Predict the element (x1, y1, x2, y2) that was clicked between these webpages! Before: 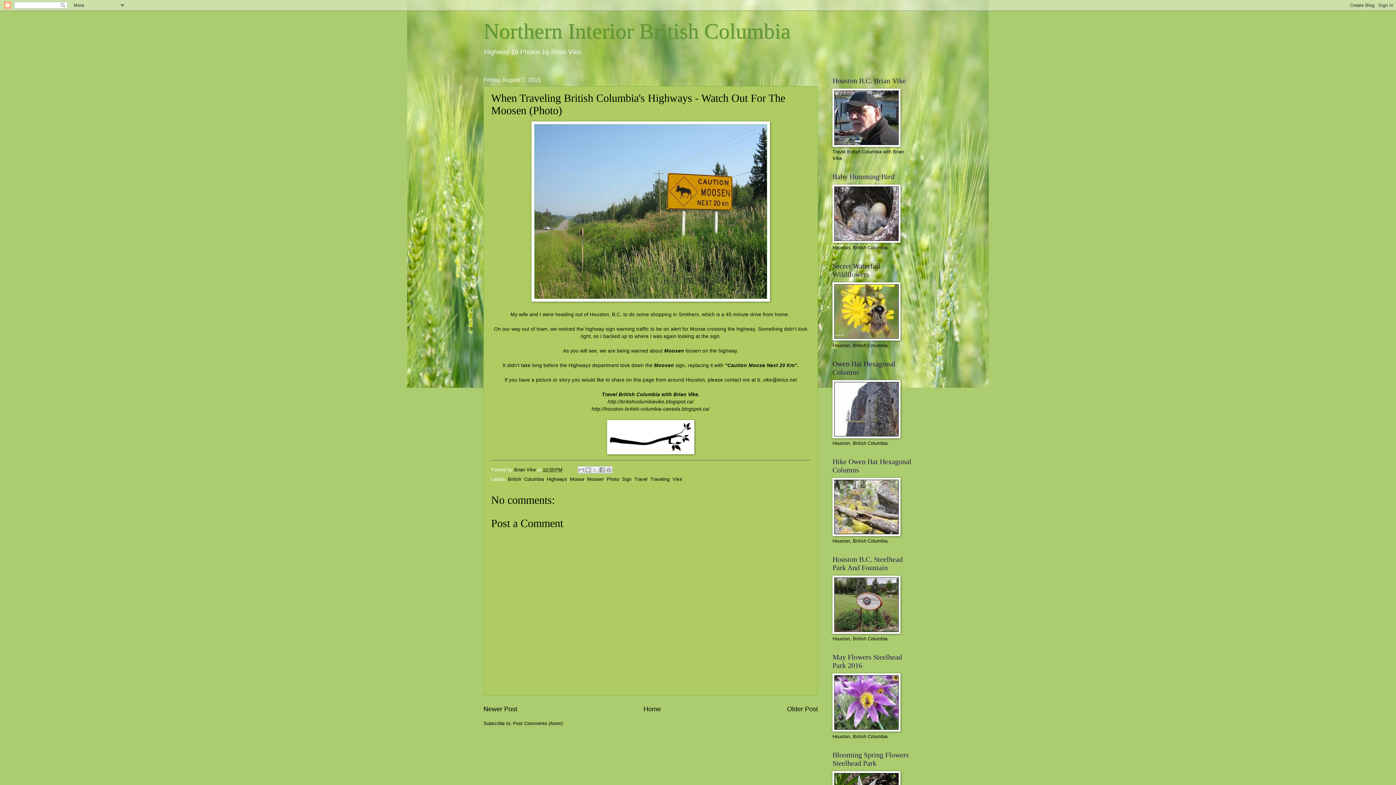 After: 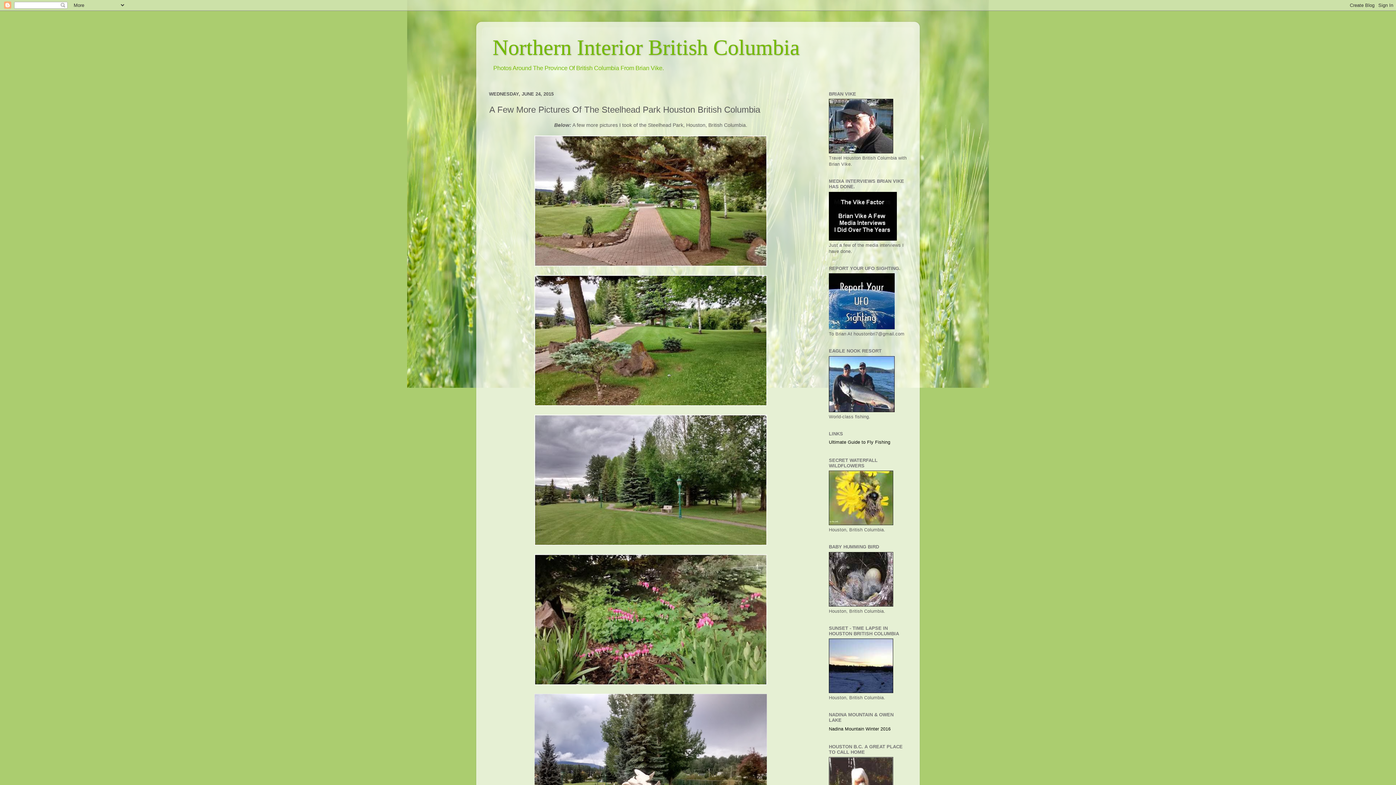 Action: bbox: (832, 629, 900, 635)